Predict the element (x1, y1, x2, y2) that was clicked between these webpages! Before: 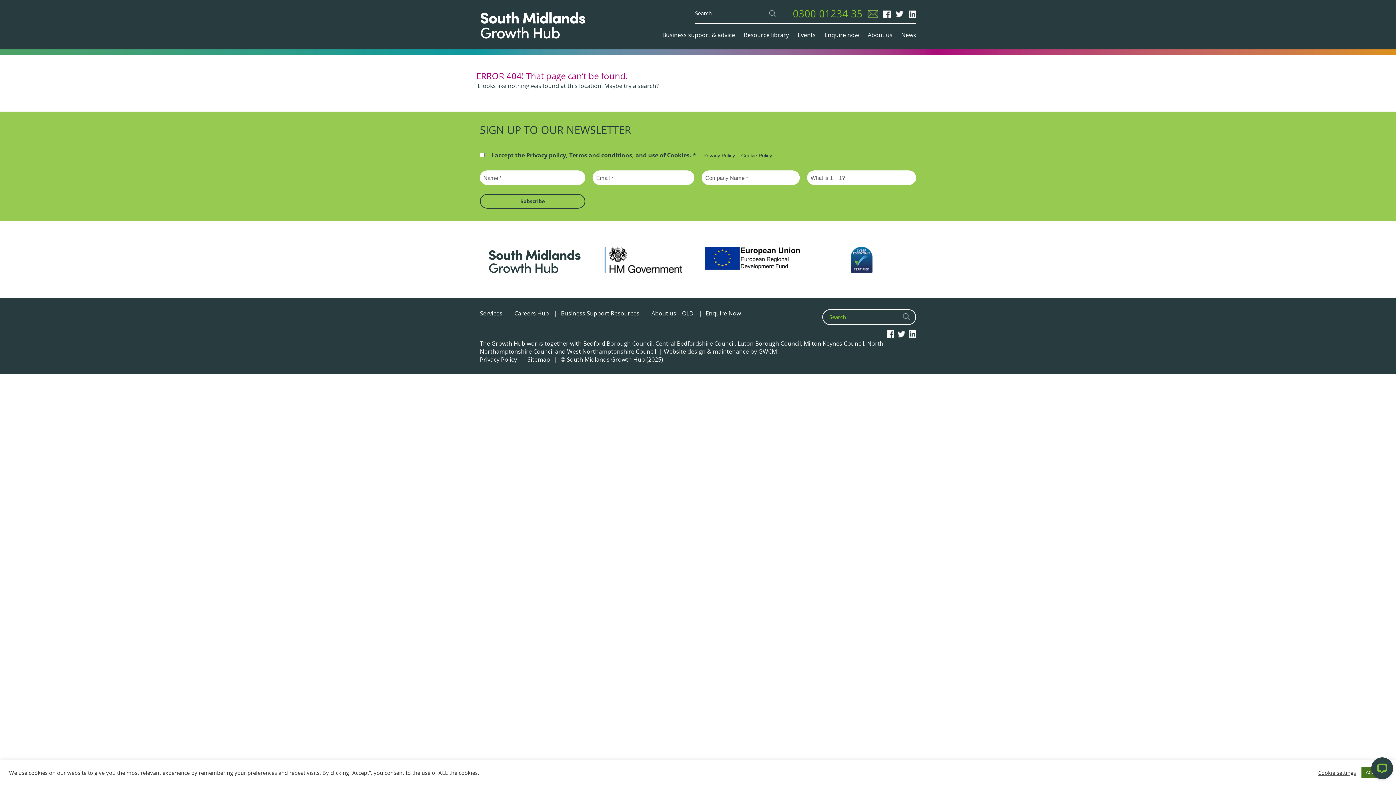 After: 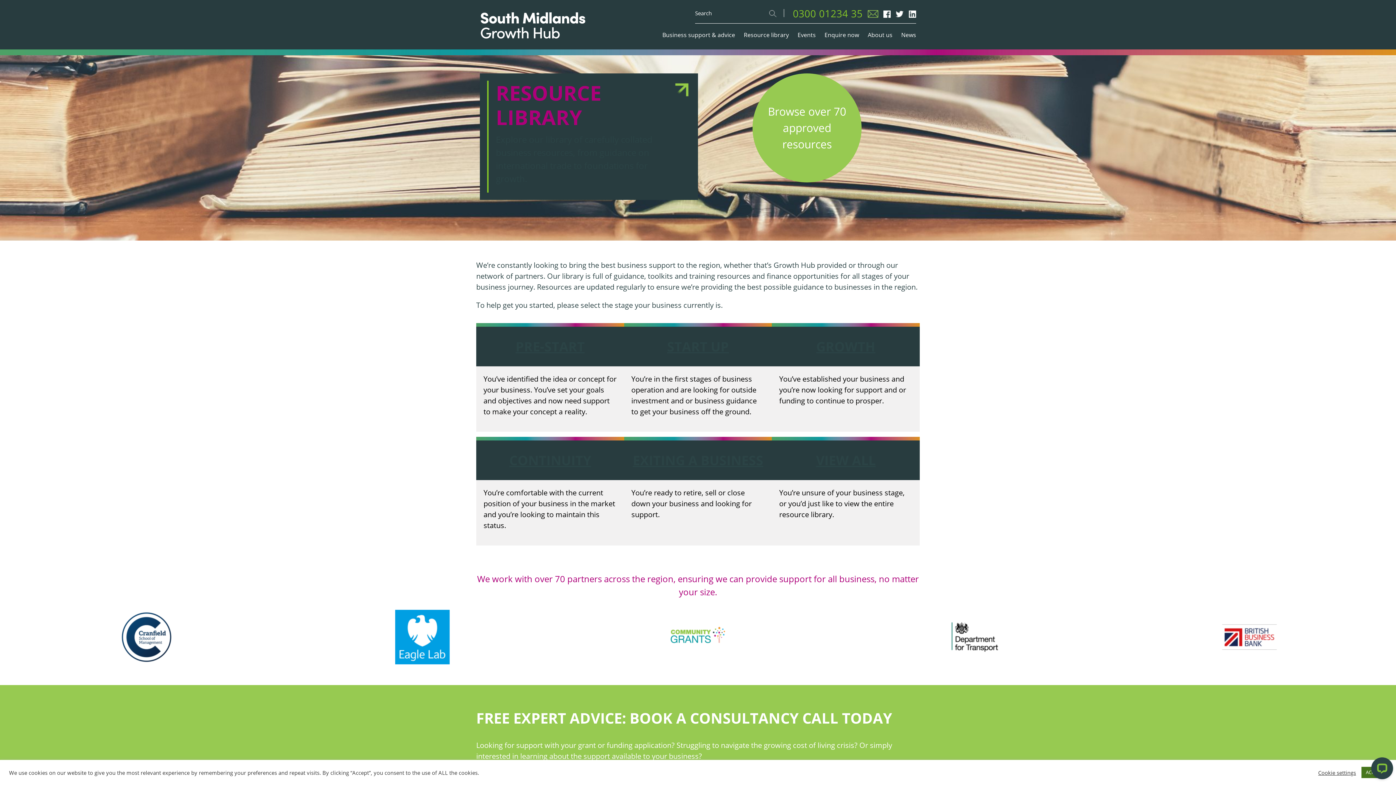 Action: label: Business Support Resources bbox: (561, 309, 639, 317)